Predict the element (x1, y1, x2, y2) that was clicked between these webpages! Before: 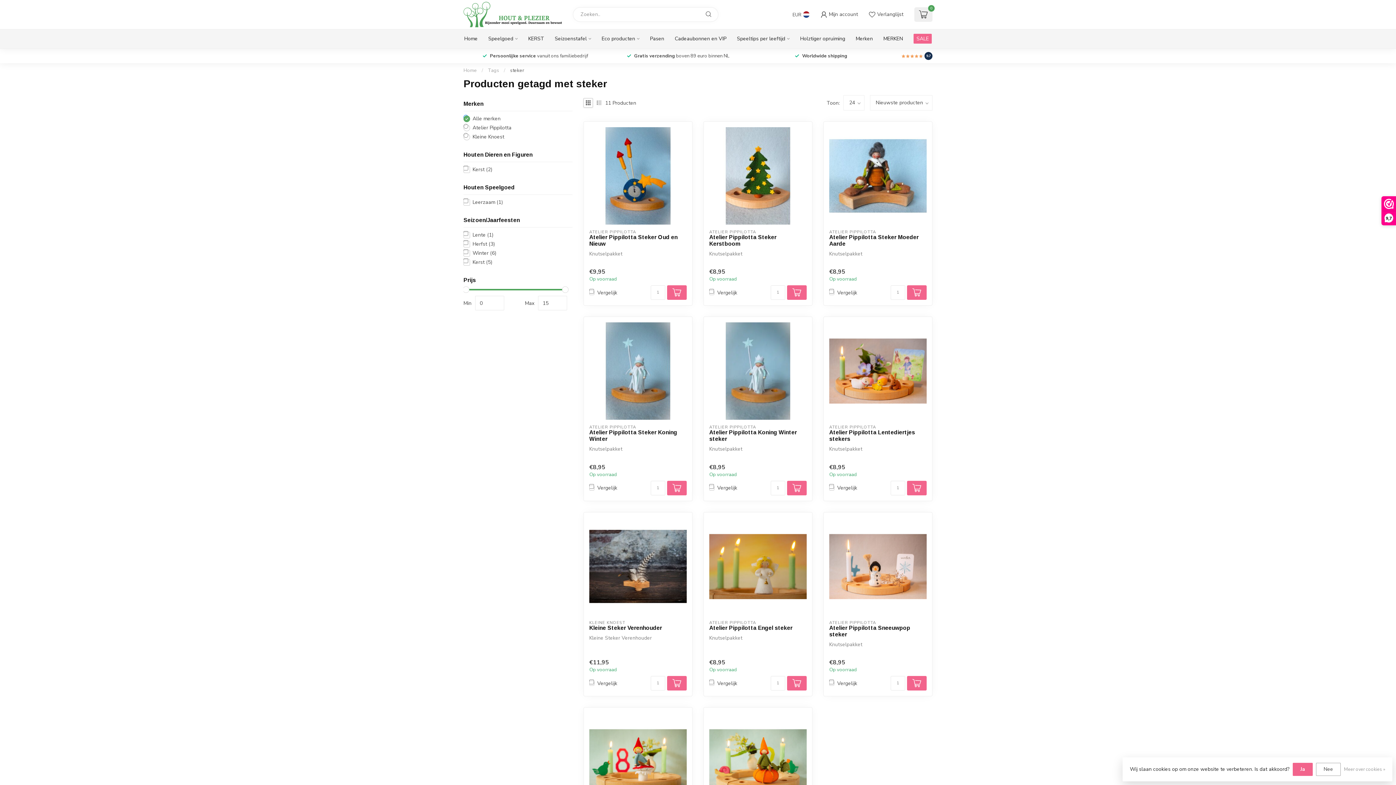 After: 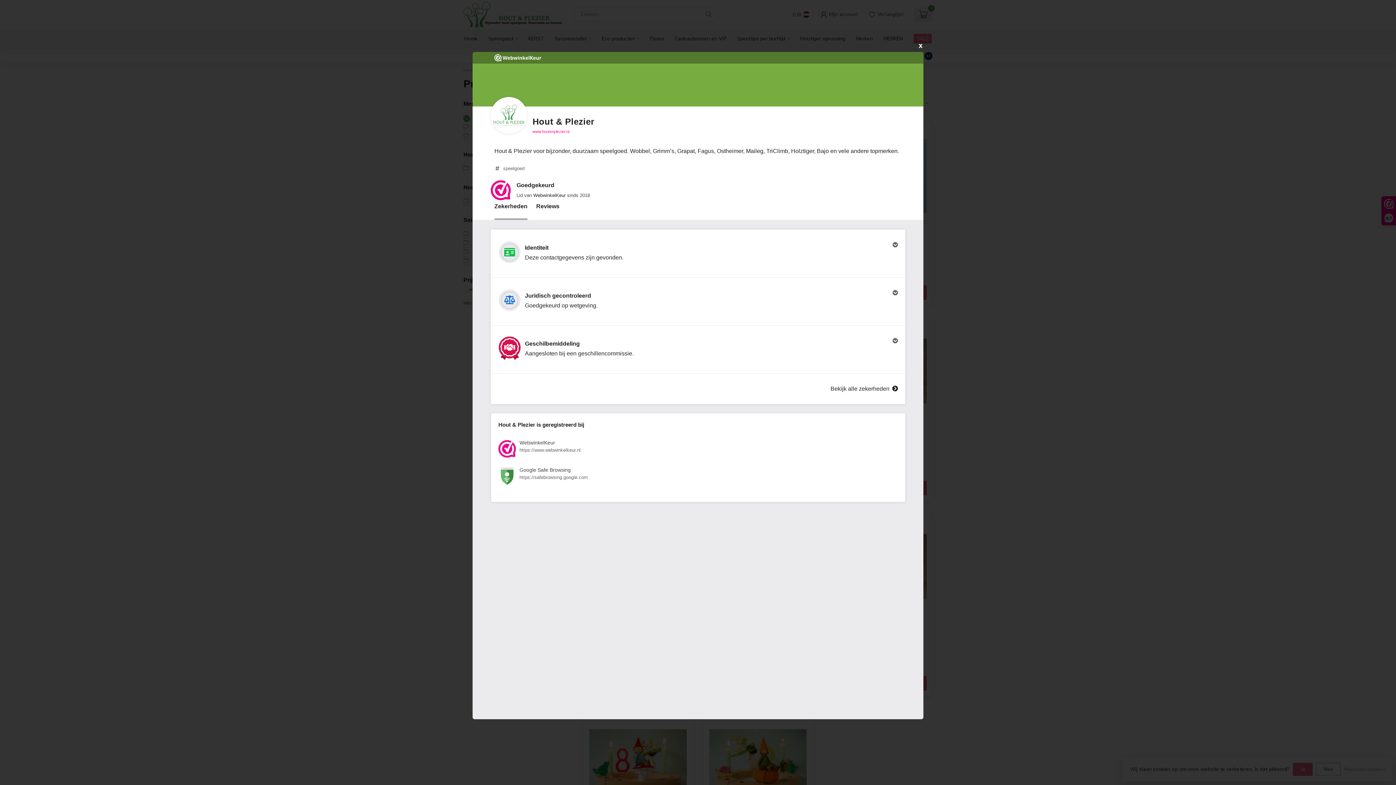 Action: bbox: (1382, 196, 1396, 225) label: 9,7